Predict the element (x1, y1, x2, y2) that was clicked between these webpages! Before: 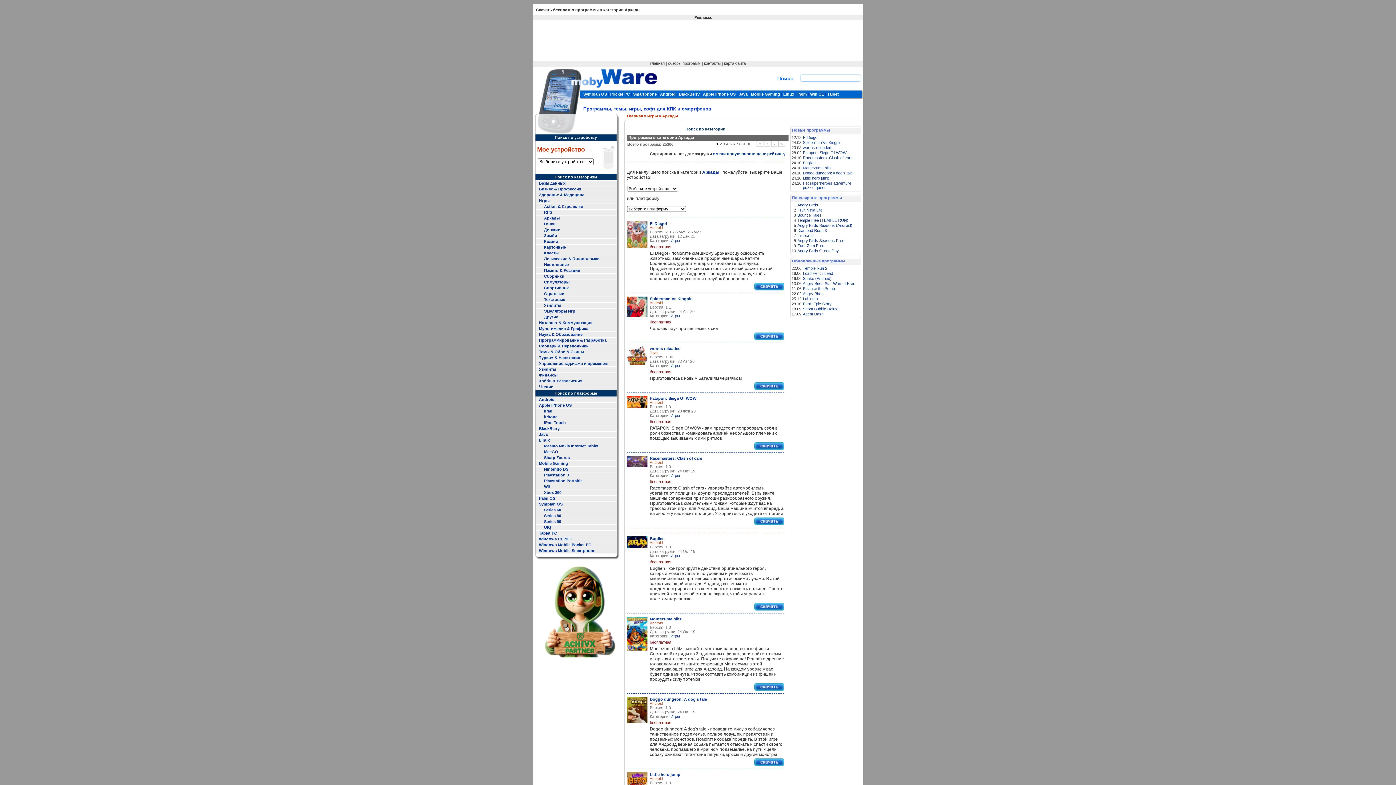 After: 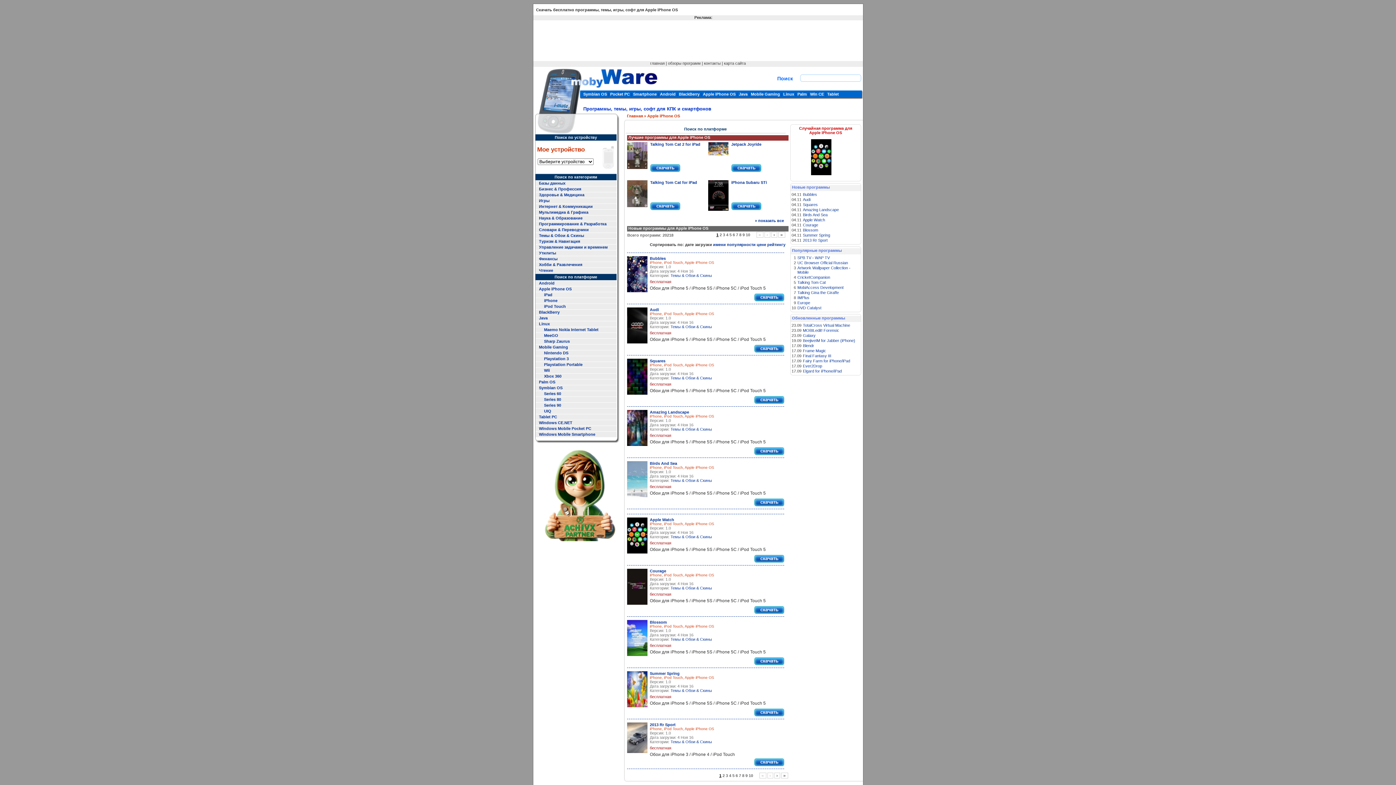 Action: bbox: (539, 403, 571, 407) label: Apple iPhone OS